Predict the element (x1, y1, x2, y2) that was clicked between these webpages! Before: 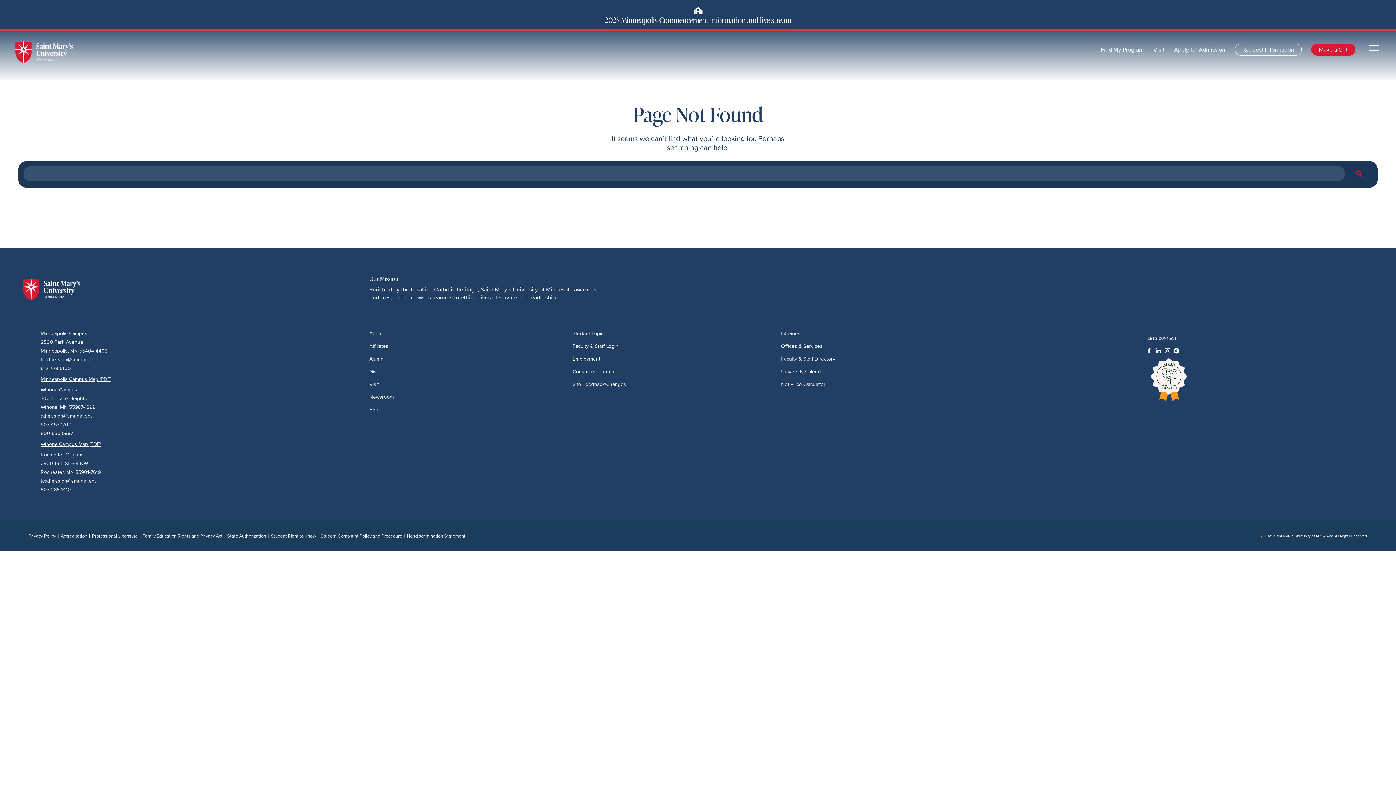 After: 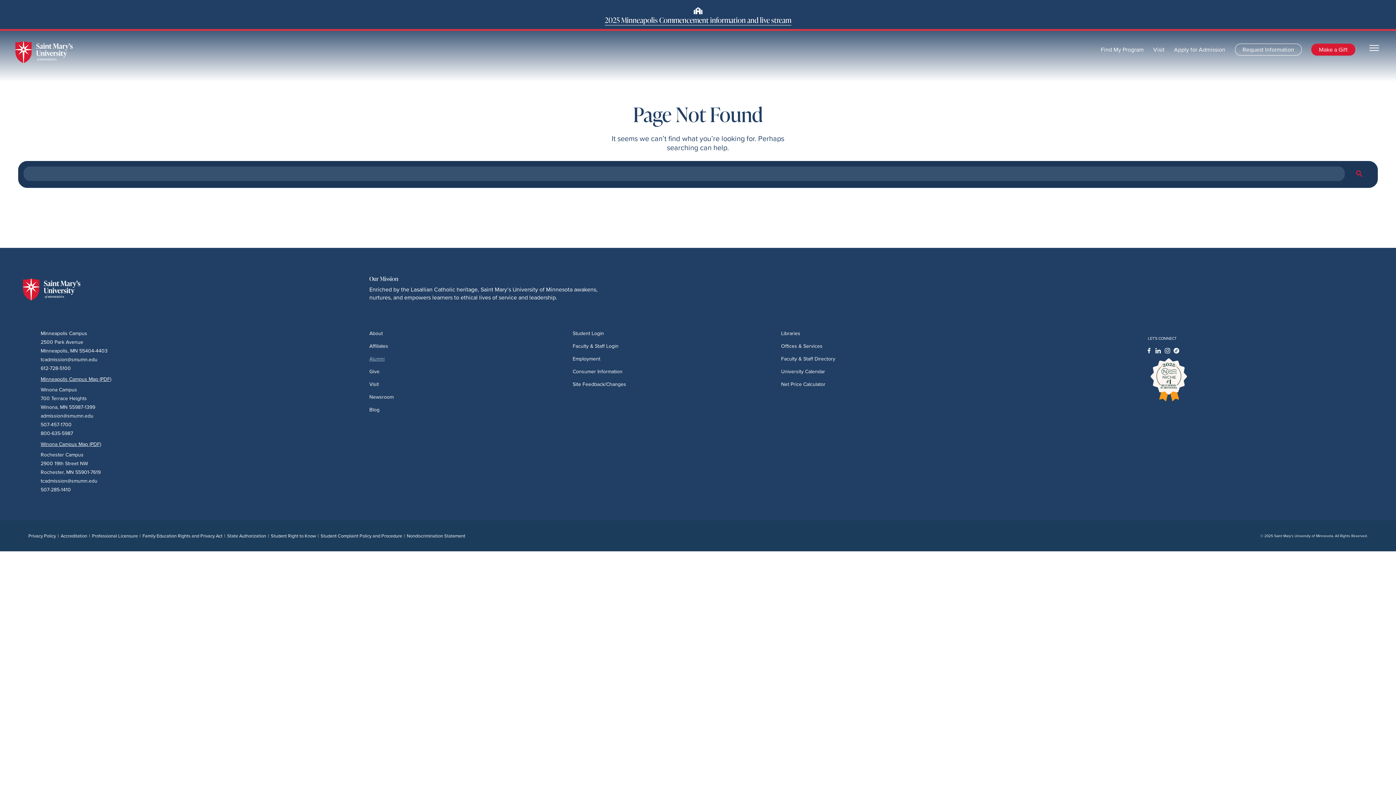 Action: label: Alumni bbox: (369, 355, 384, 362)